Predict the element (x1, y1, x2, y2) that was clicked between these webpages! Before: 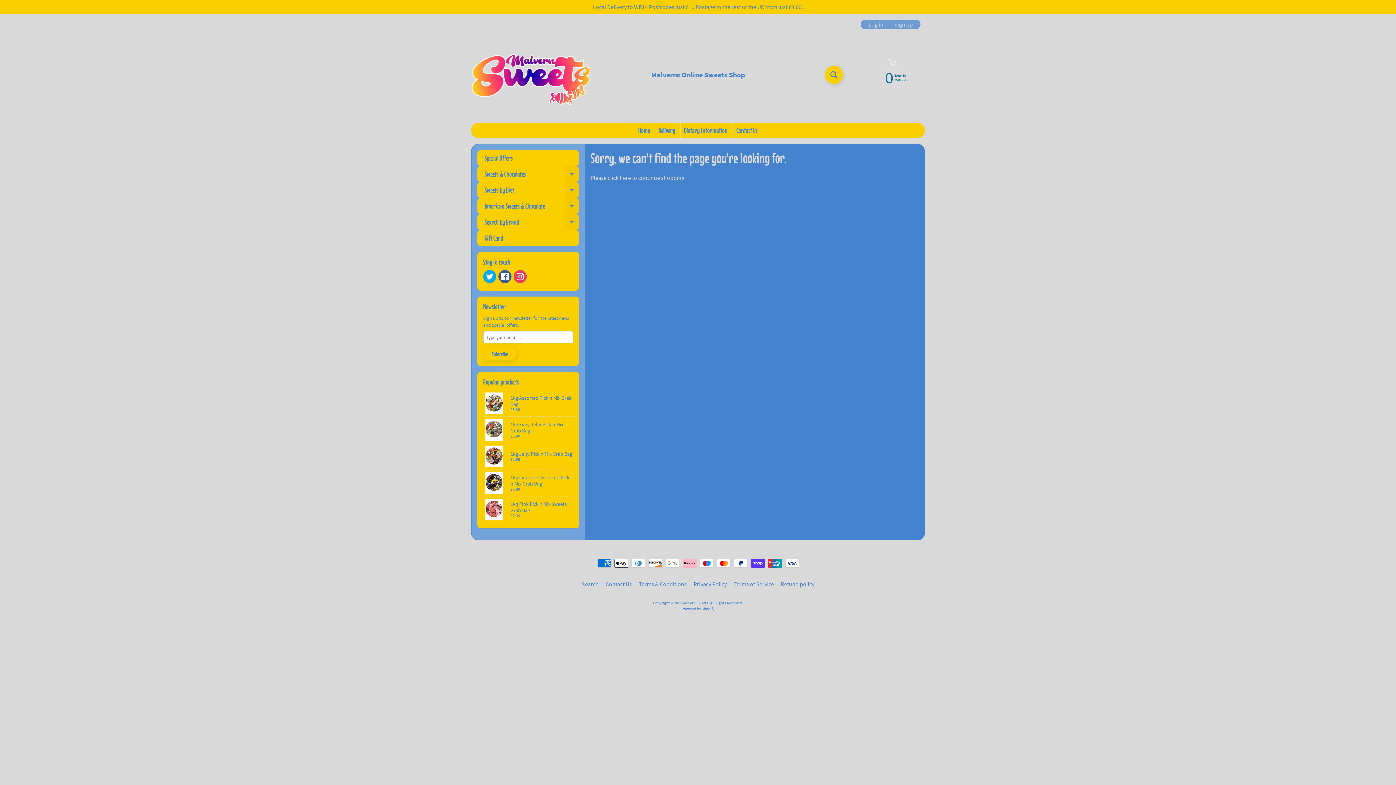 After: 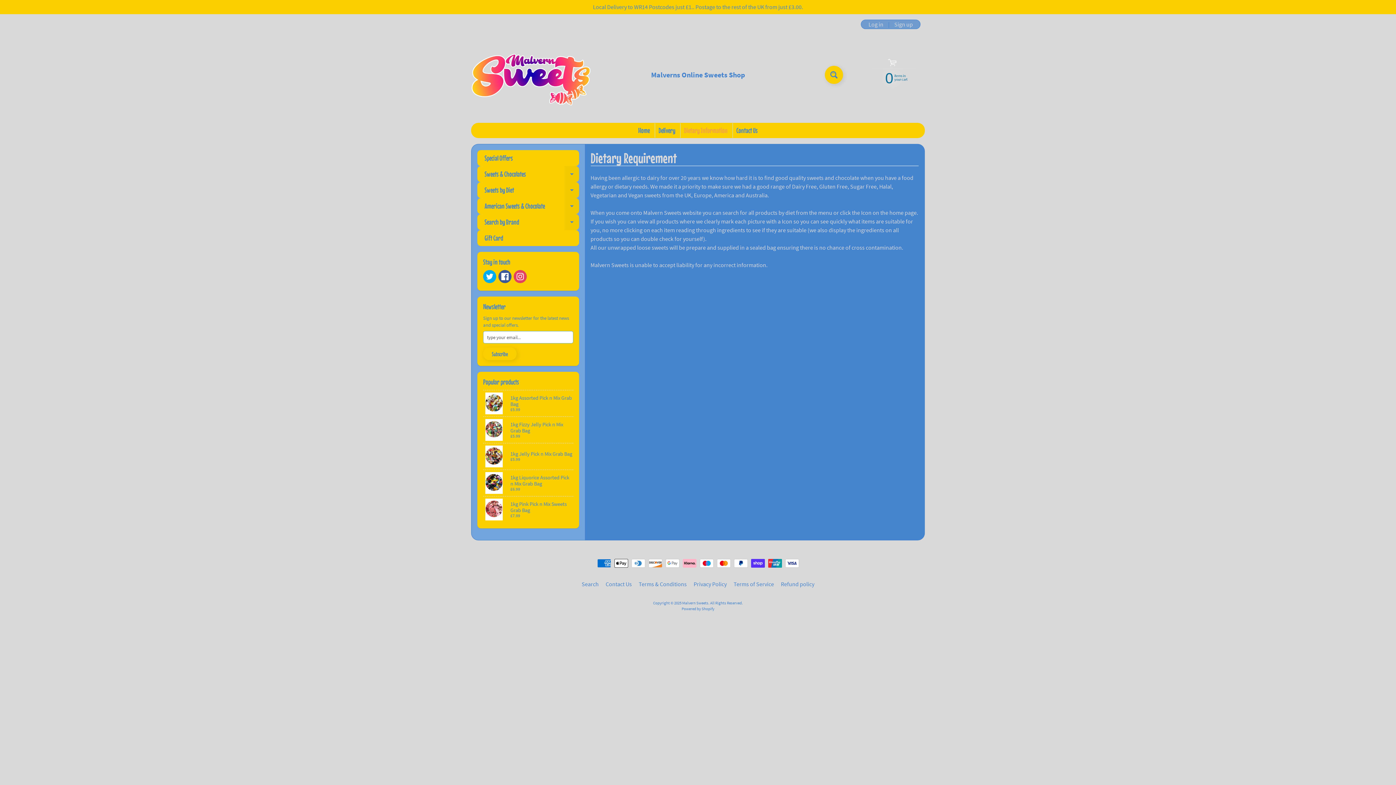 Action: bbox: (680, 123, 731, 137) label: Dietary Information